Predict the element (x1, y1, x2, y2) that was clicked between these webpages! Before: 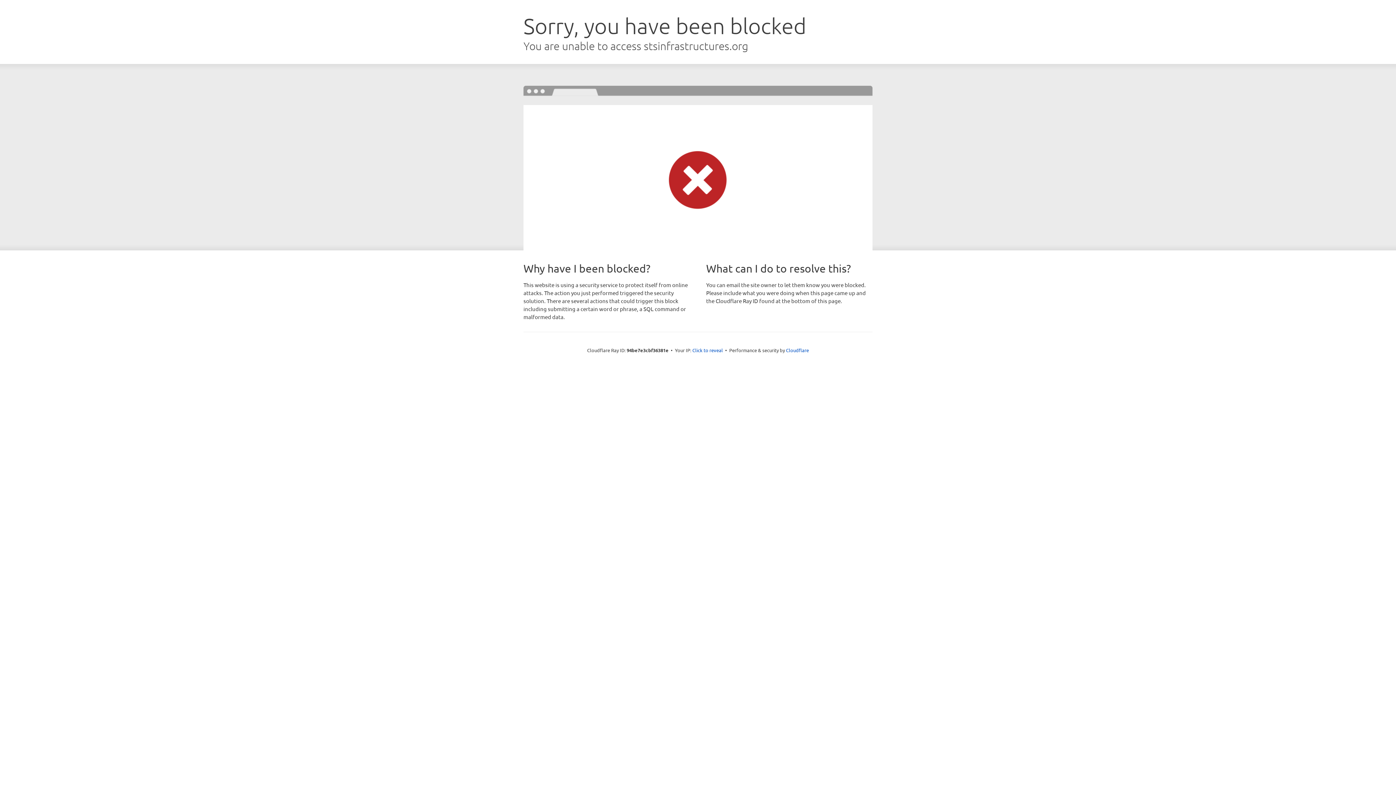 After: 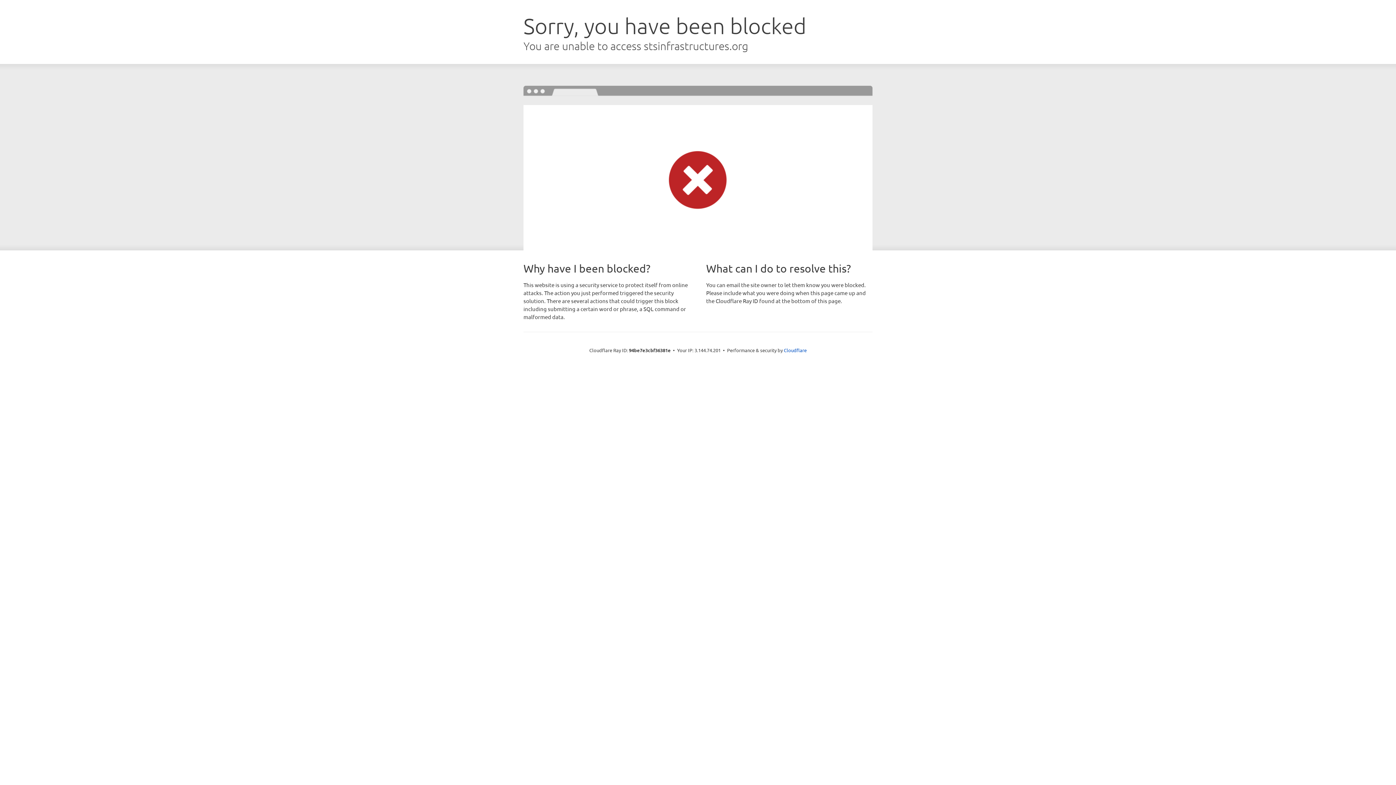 Action: bbox: (692, 346, 723, 353) label: Click to reveal